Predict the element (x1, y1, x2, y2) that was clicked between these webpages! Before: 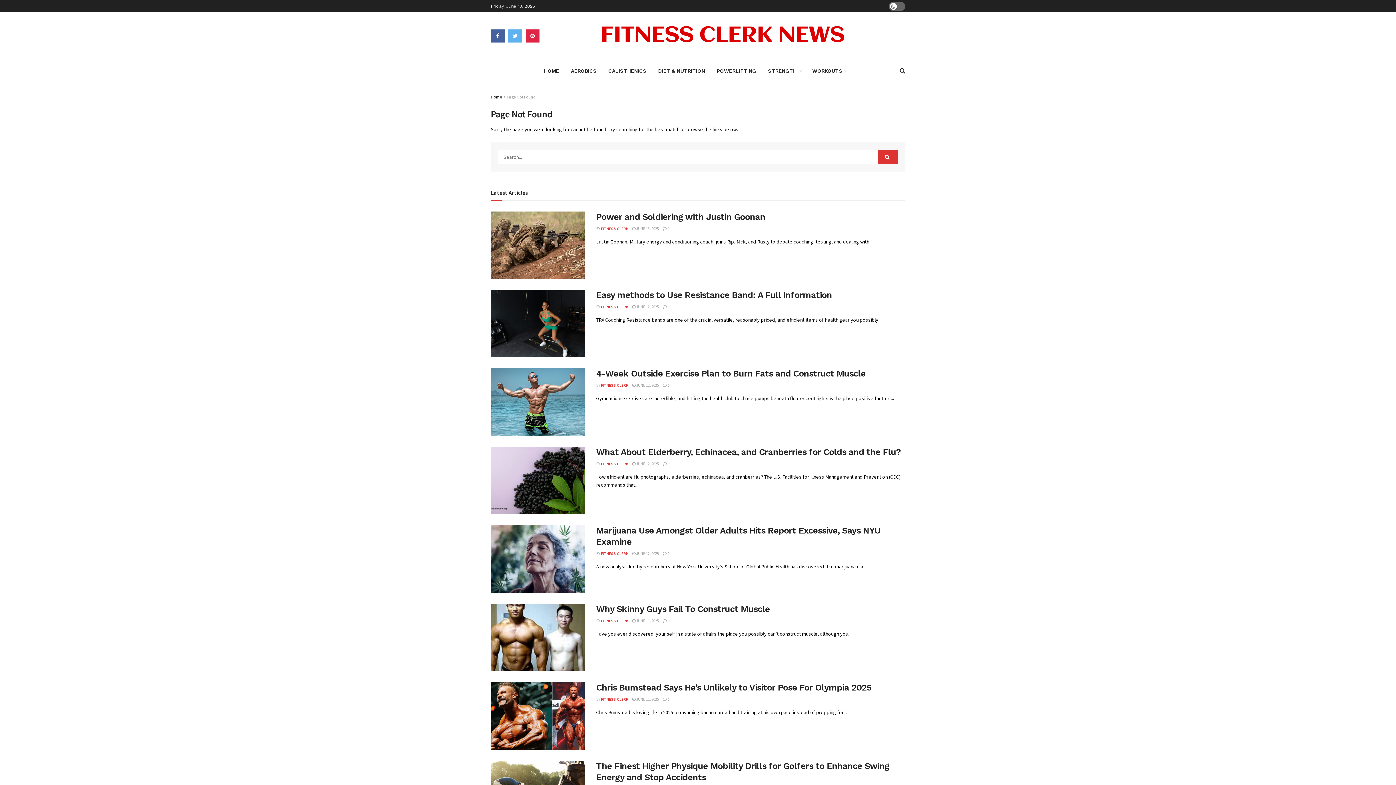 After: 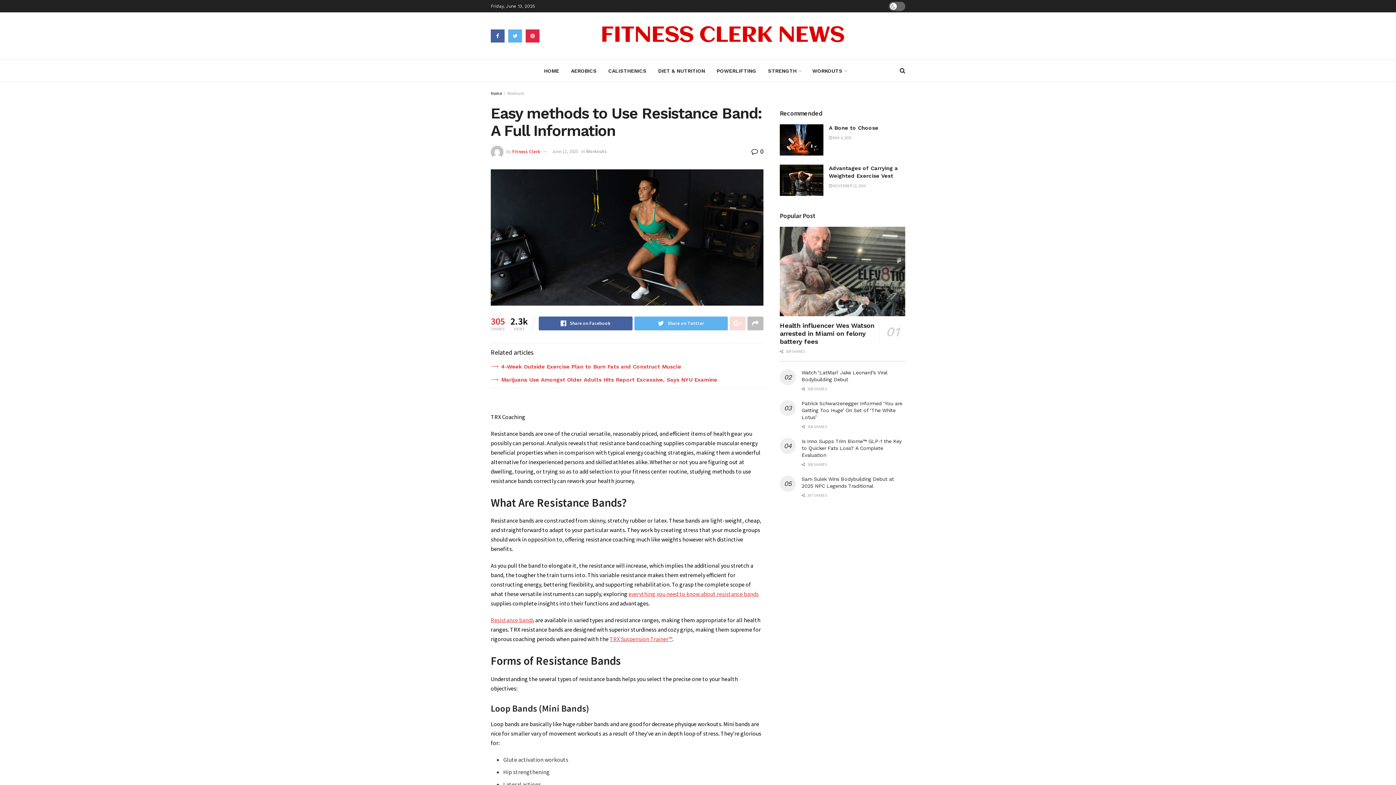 Action: bbox: (662, 304, 669, 309) label:  0